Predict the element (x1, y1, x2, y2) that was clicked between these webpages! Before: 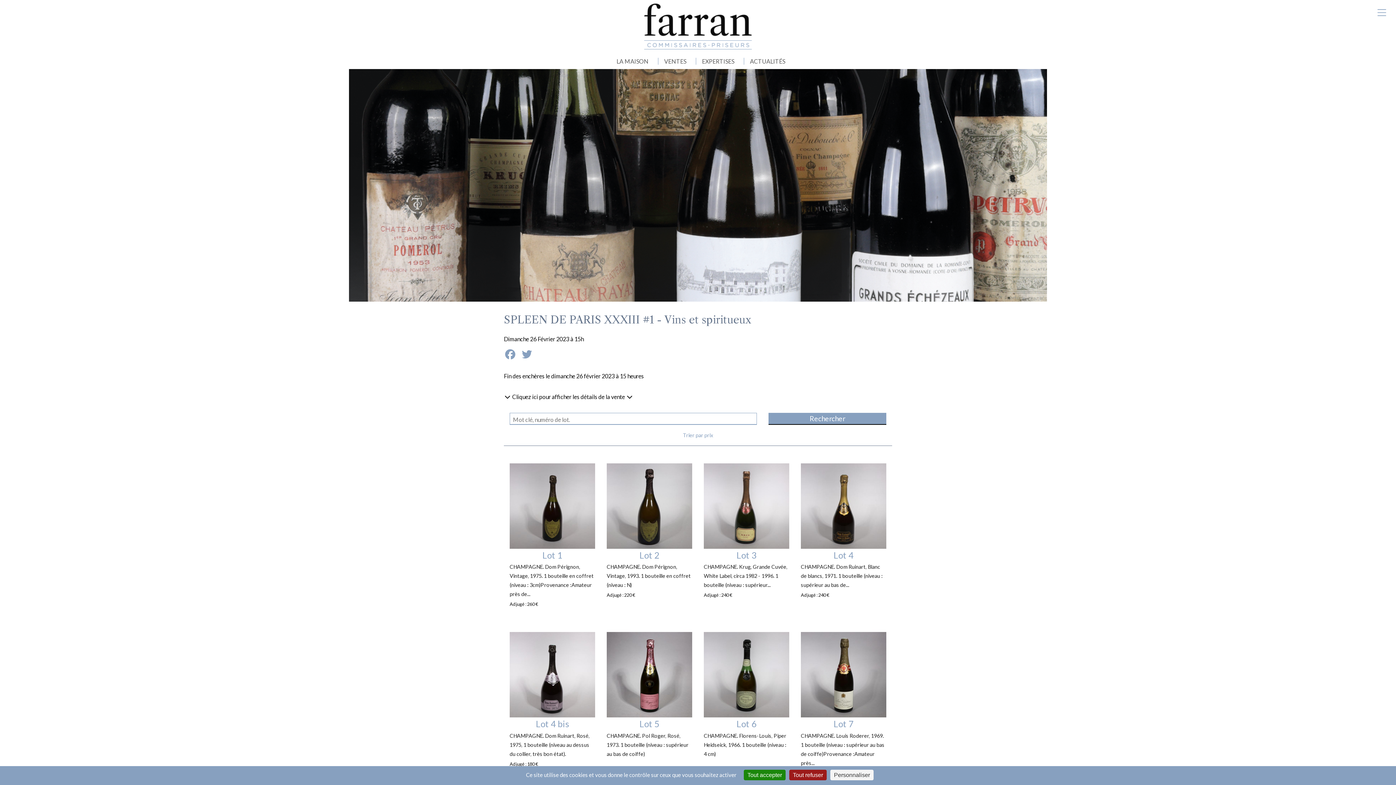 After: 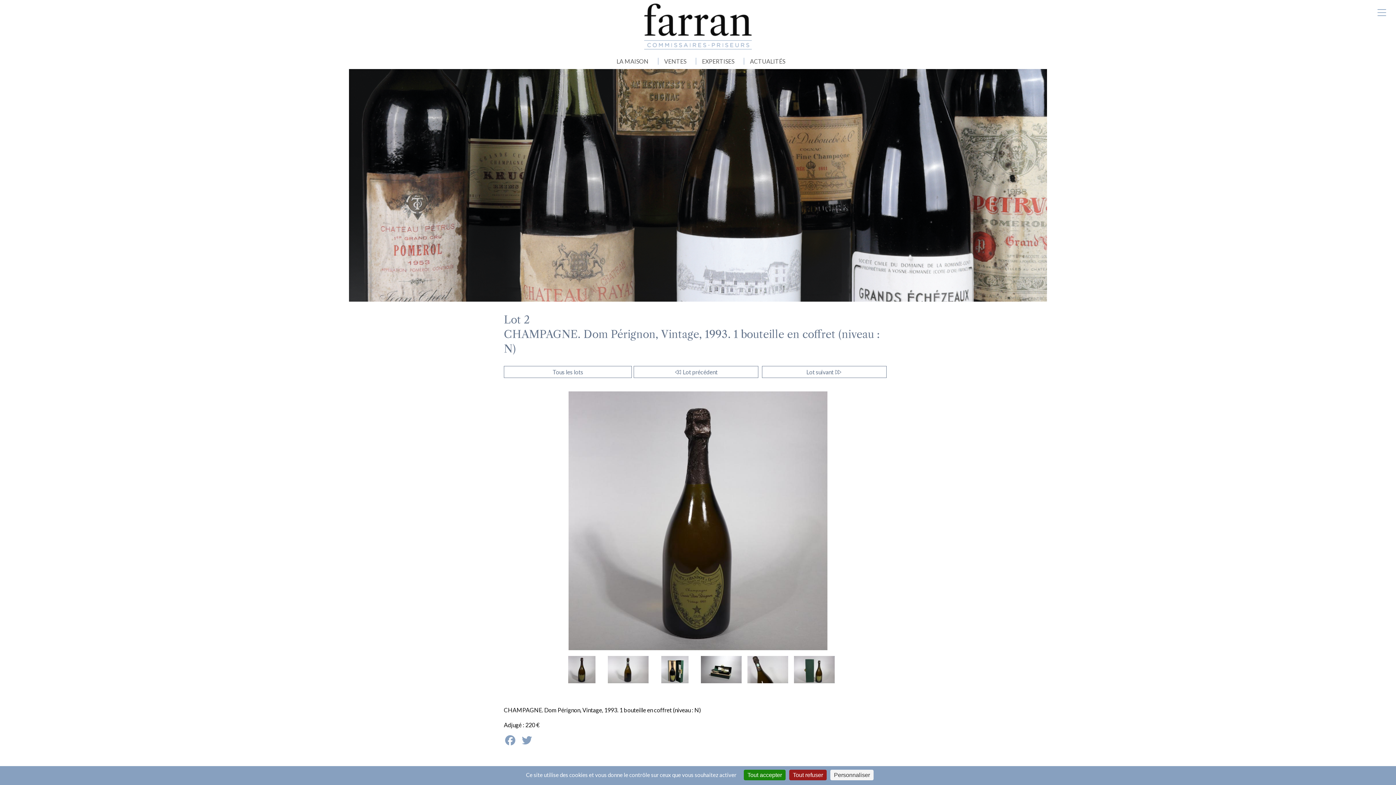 Action: bbox: (639, 550, 659, 560) label: Lot 2